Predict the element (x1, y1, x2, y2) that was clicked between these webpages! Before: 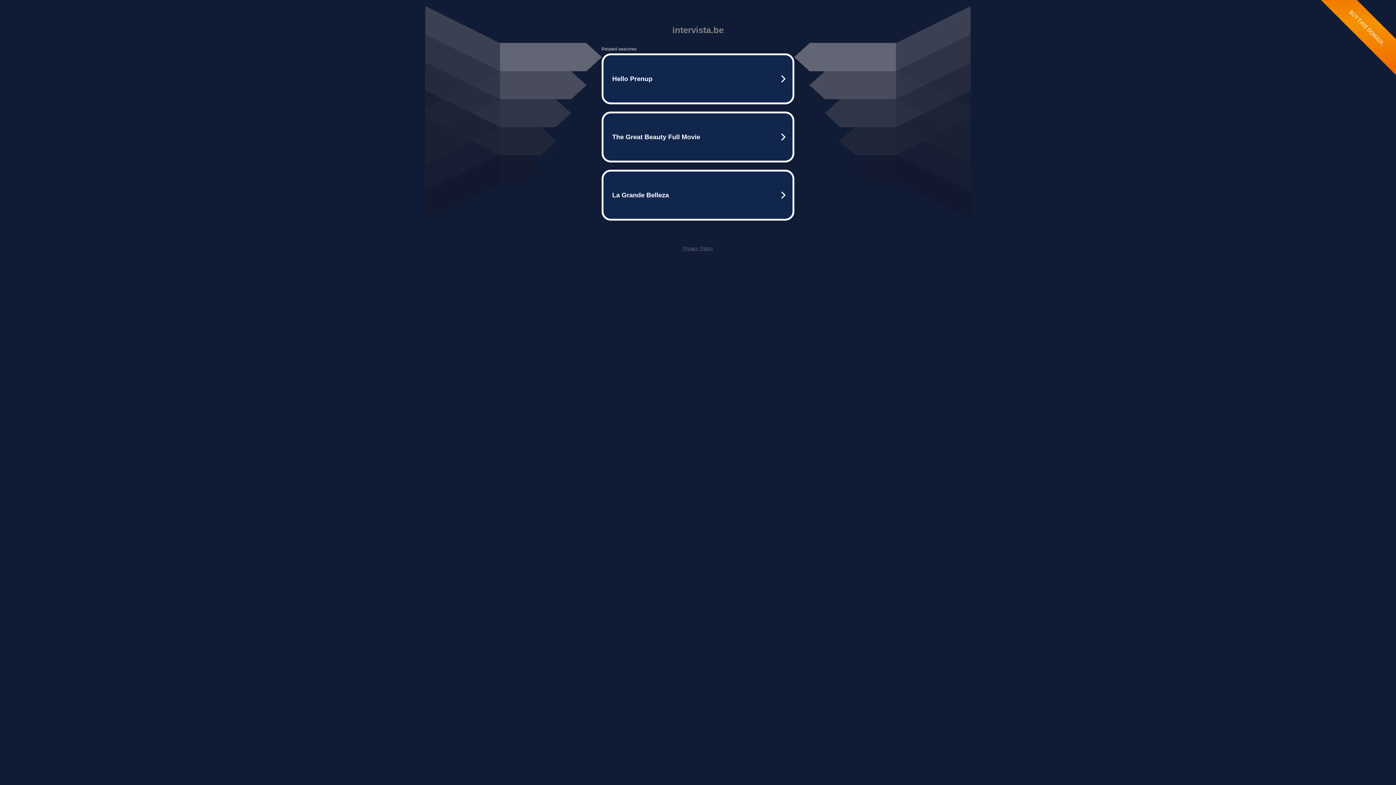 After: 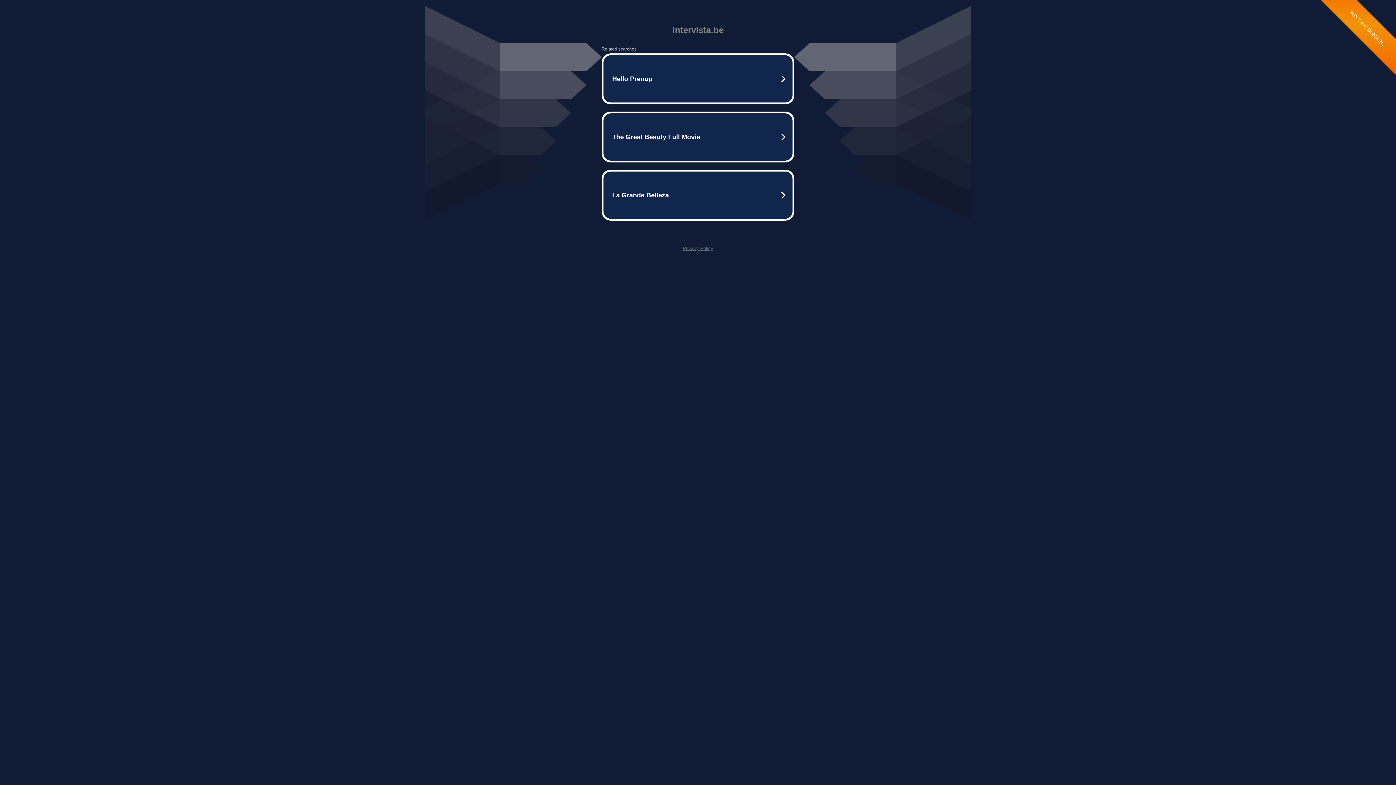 Action: bbox: (682, 245, 713, 251) label: Privacy Policy